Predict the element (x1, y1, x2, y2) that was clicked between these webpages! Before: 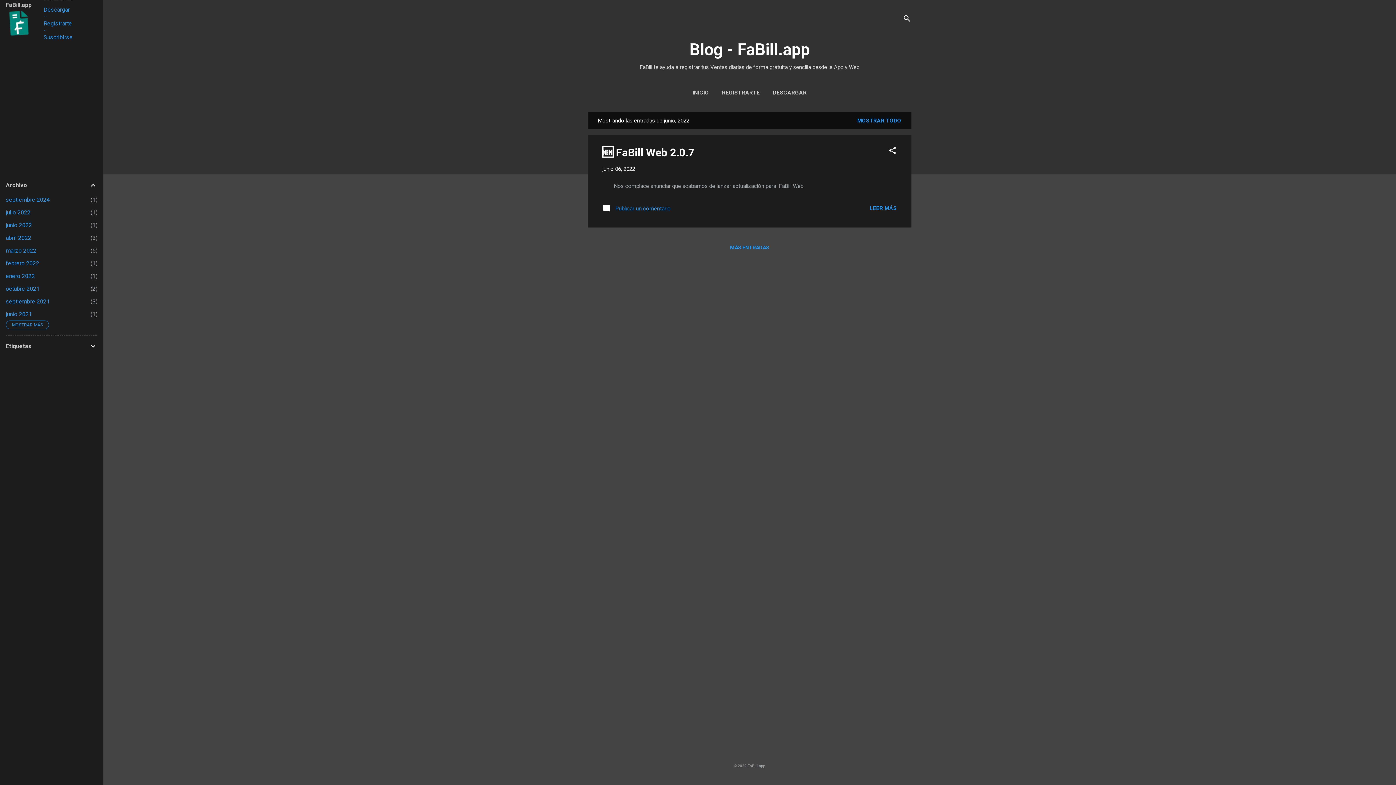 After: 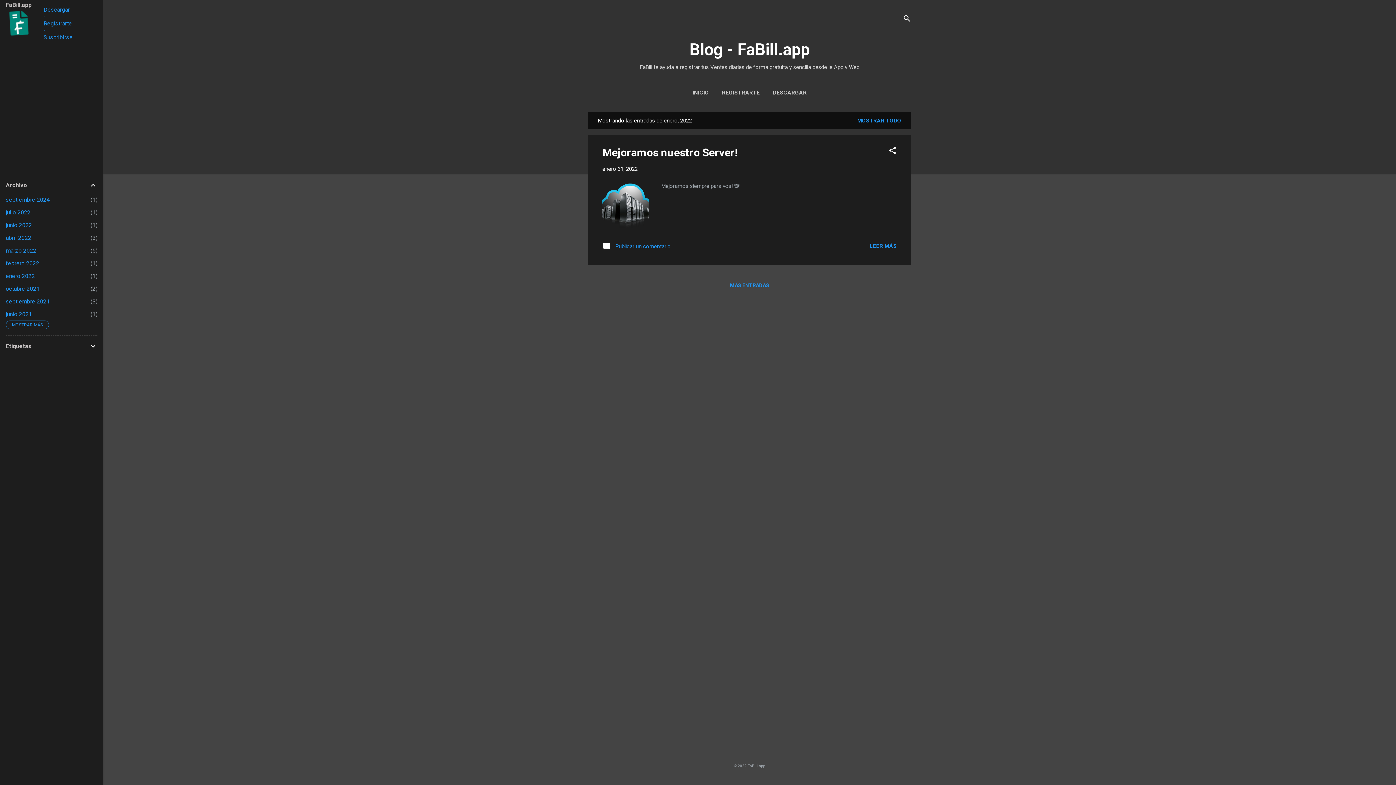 Action: bbox: (5, 272, 34, 279) label: enero 2022
1